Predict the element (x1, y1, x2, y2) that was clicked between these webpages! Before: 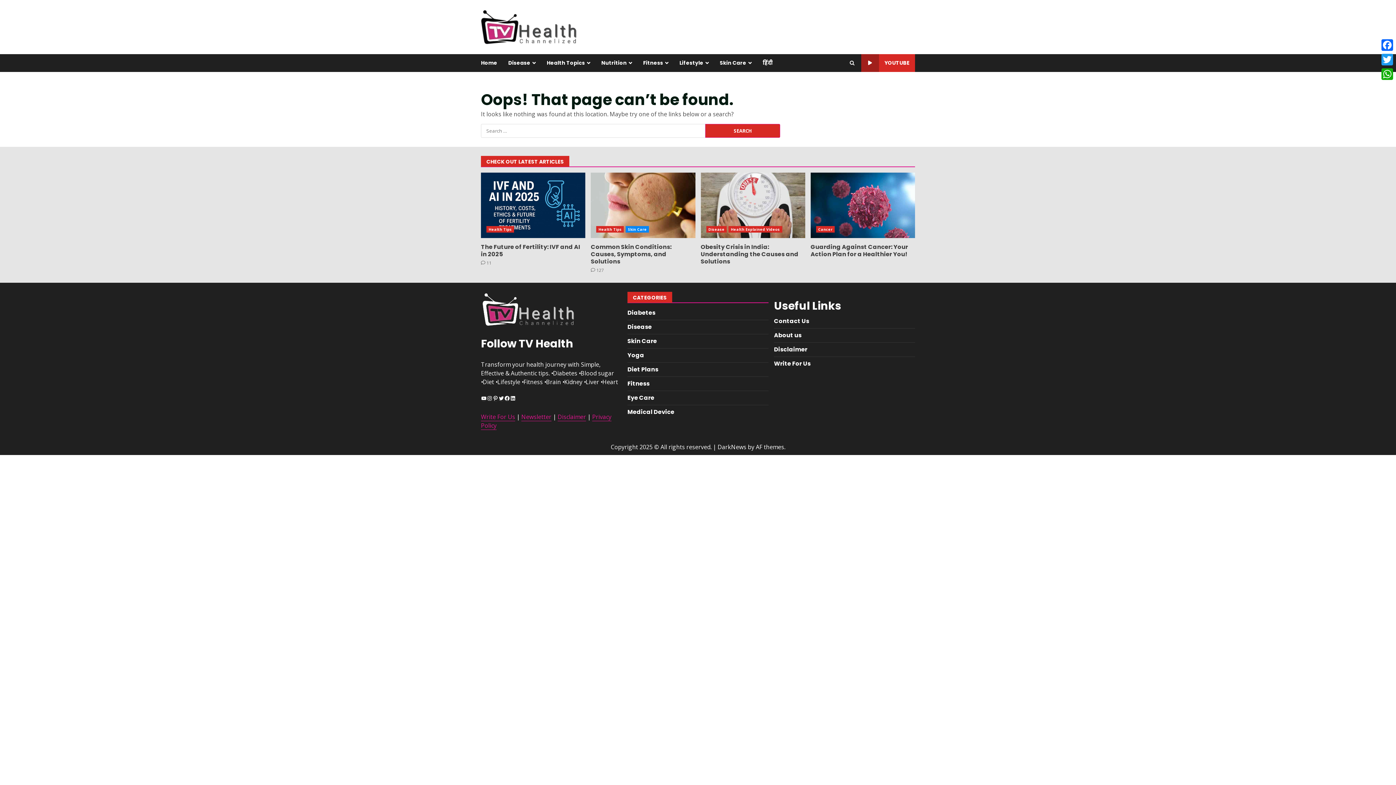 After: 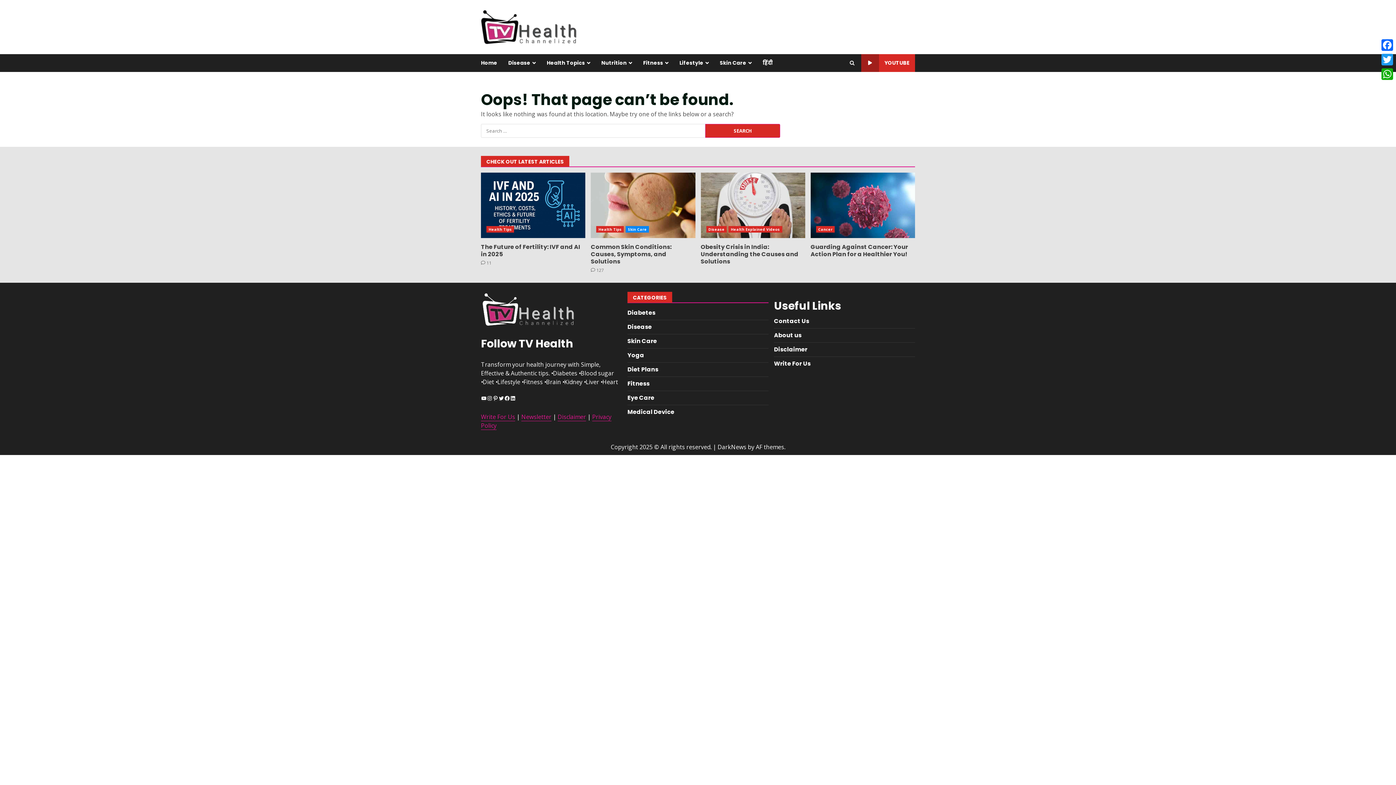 Action: bbox: (481, 534, 515, 542) label: Write For Us